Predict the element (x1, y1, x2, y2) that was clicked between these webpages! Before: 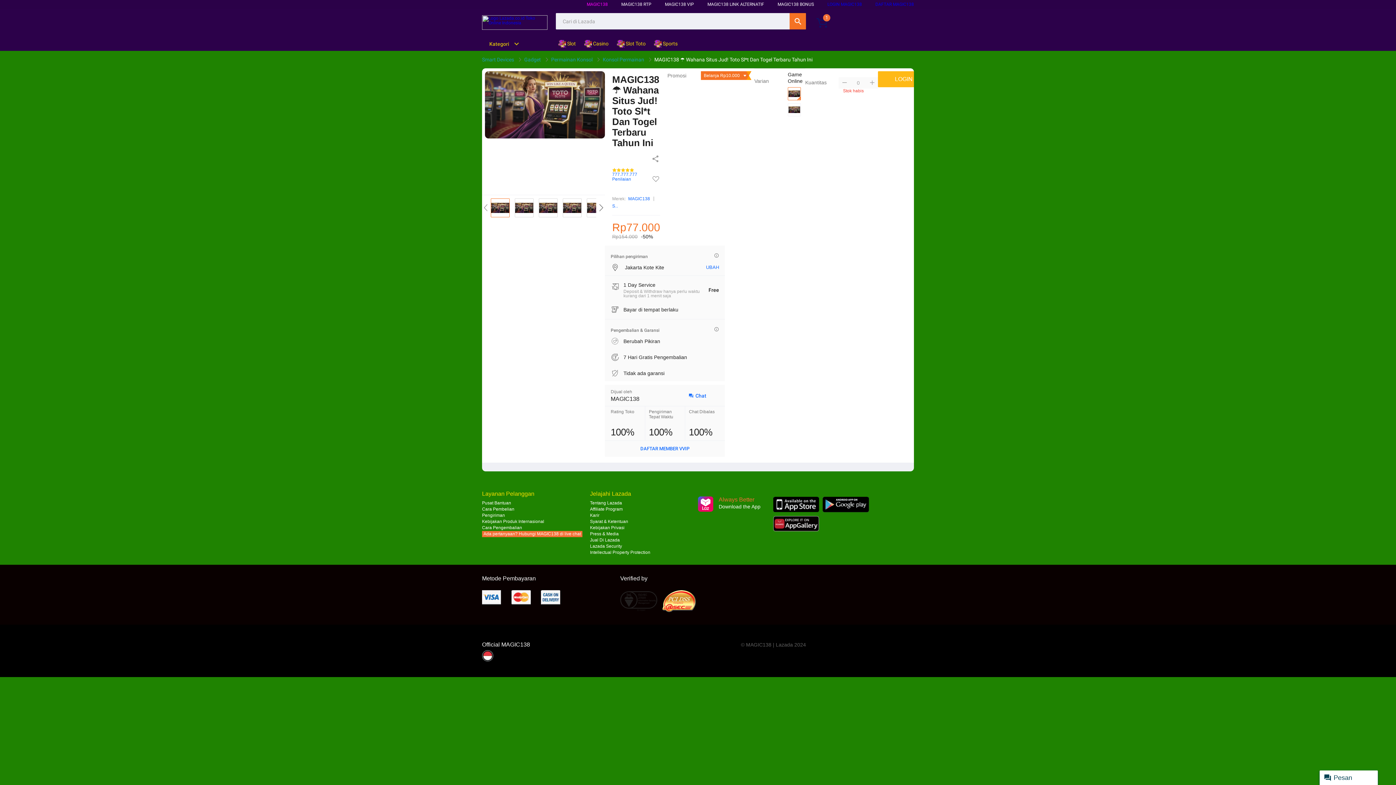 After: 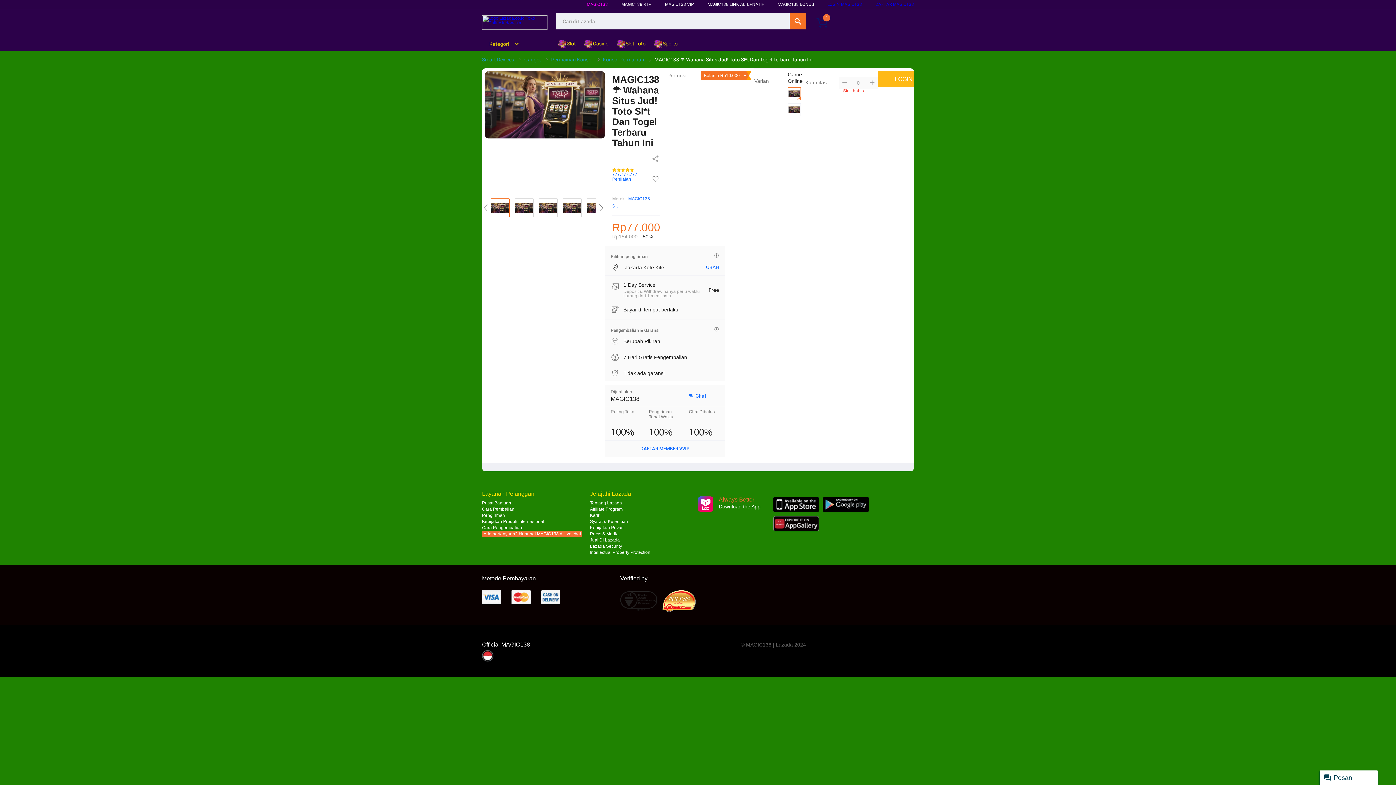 Action: bbox: (620, 590, 662, 612)